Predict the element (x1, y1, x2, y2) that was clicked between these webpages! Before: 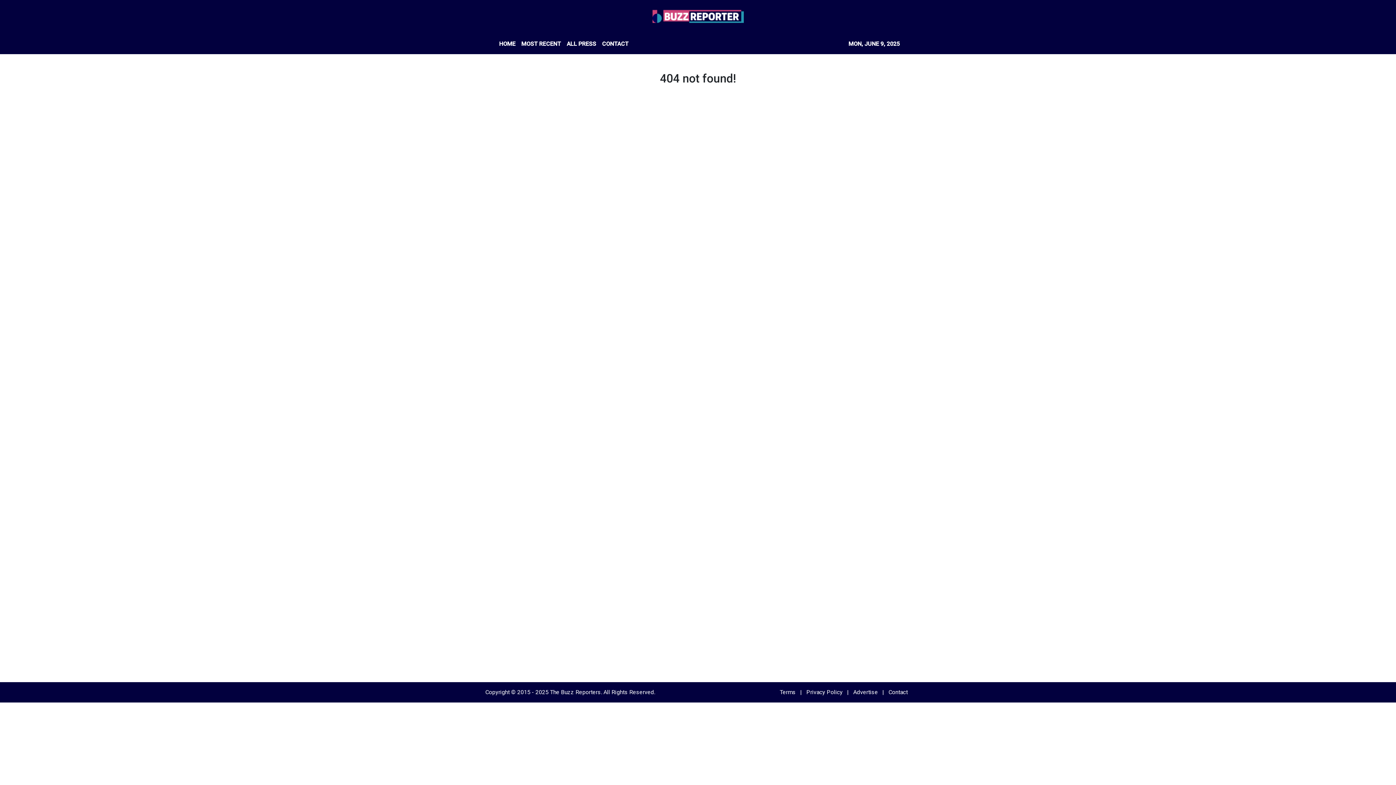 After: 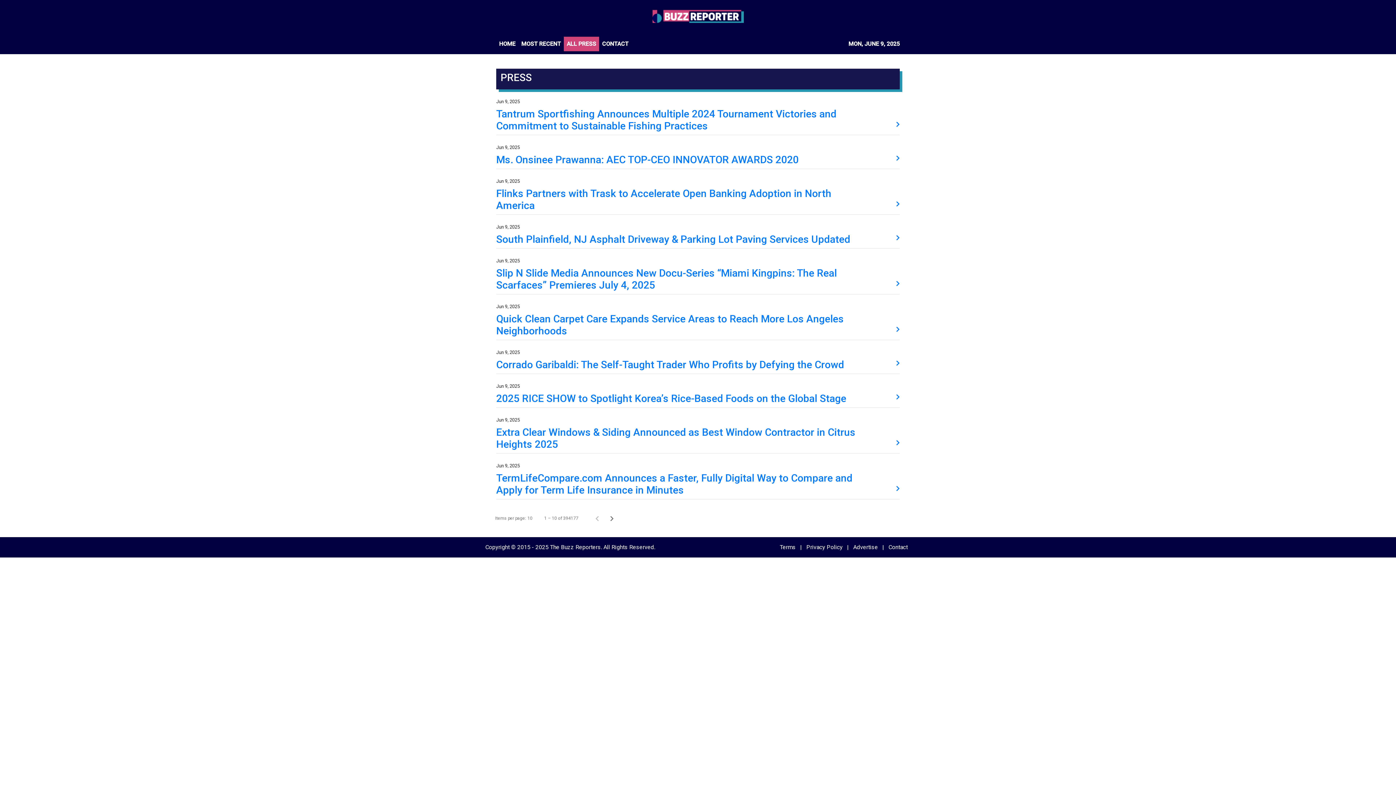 Action: label: ALL PRESS bbox: (564, 36, 599, 51)